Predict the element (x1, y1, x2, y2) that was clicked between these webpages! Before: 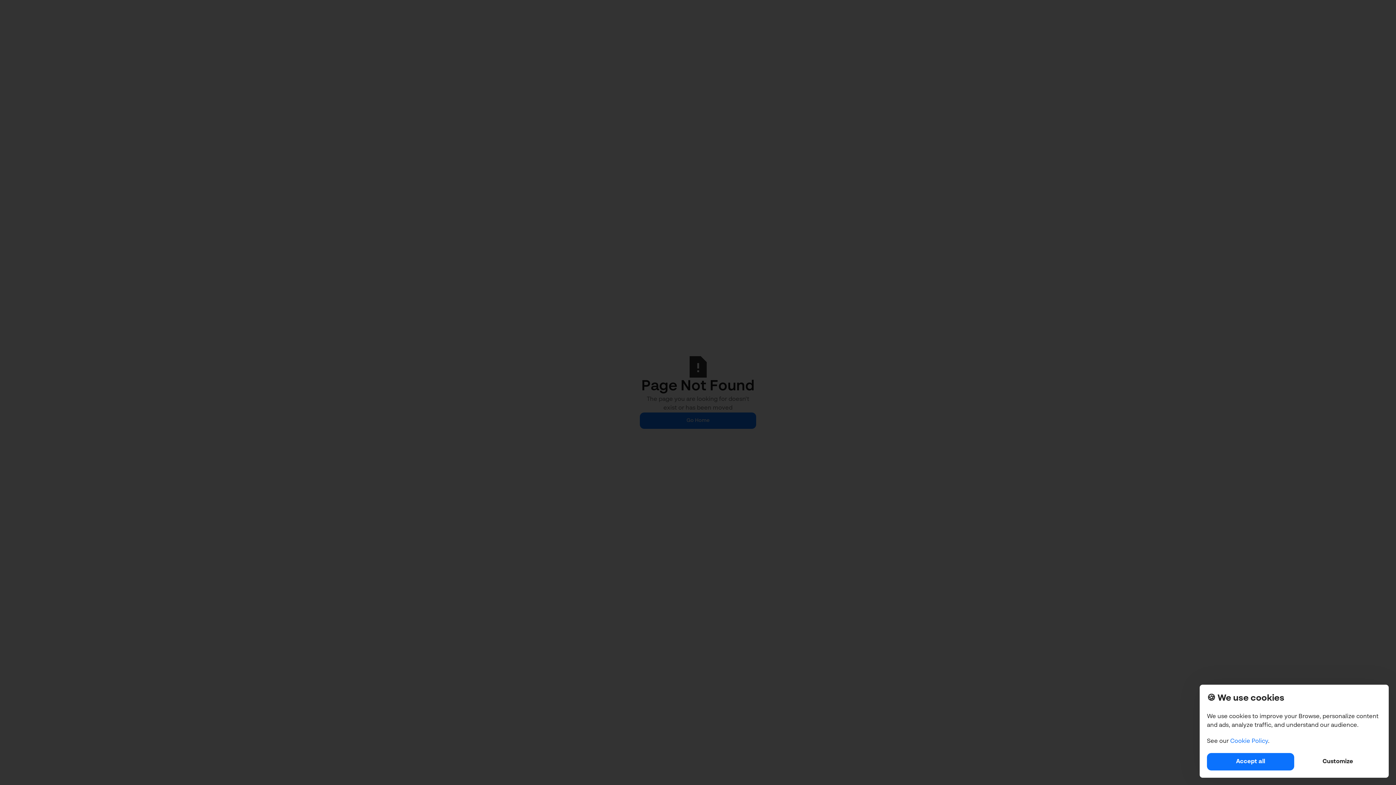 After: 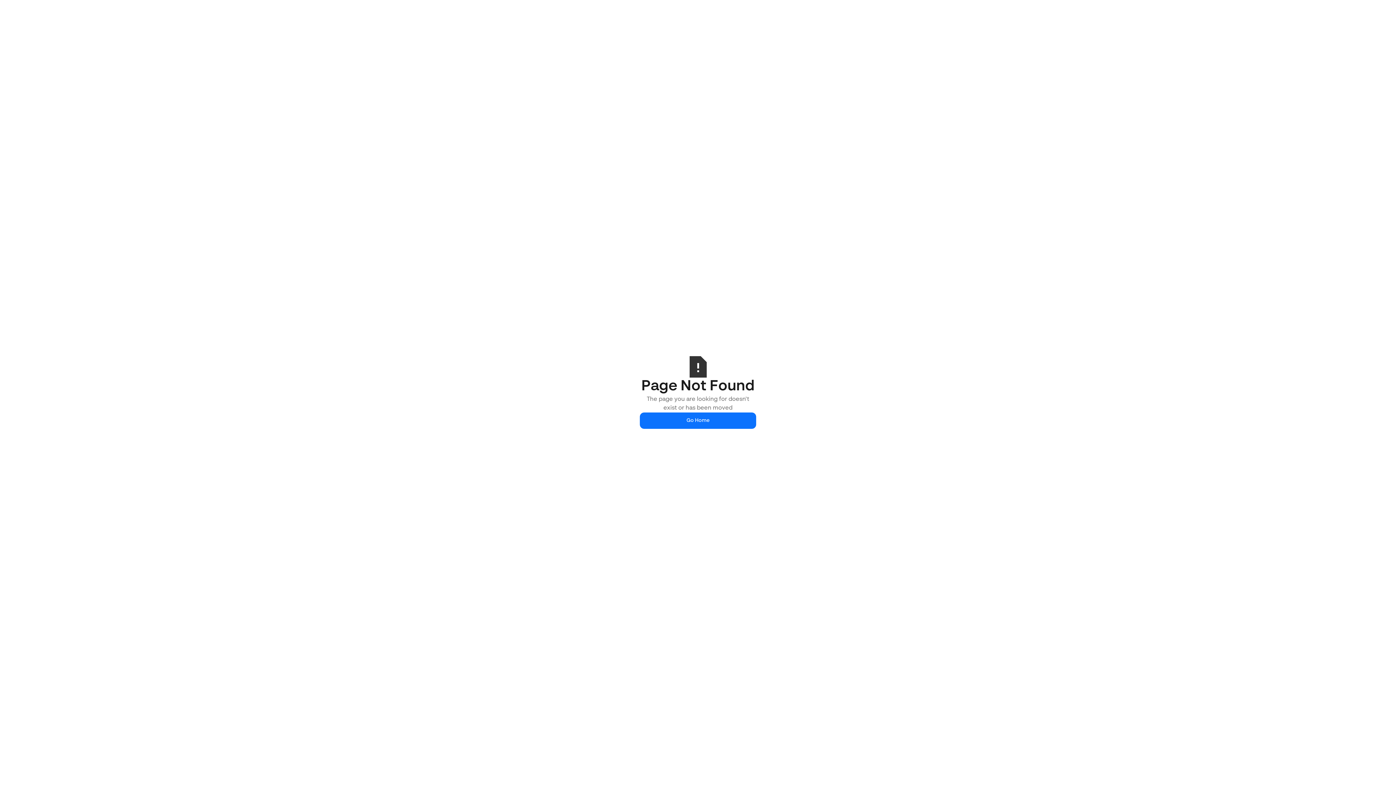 Action: bbox: (1207, 753, 1294, 770) label: Accept all